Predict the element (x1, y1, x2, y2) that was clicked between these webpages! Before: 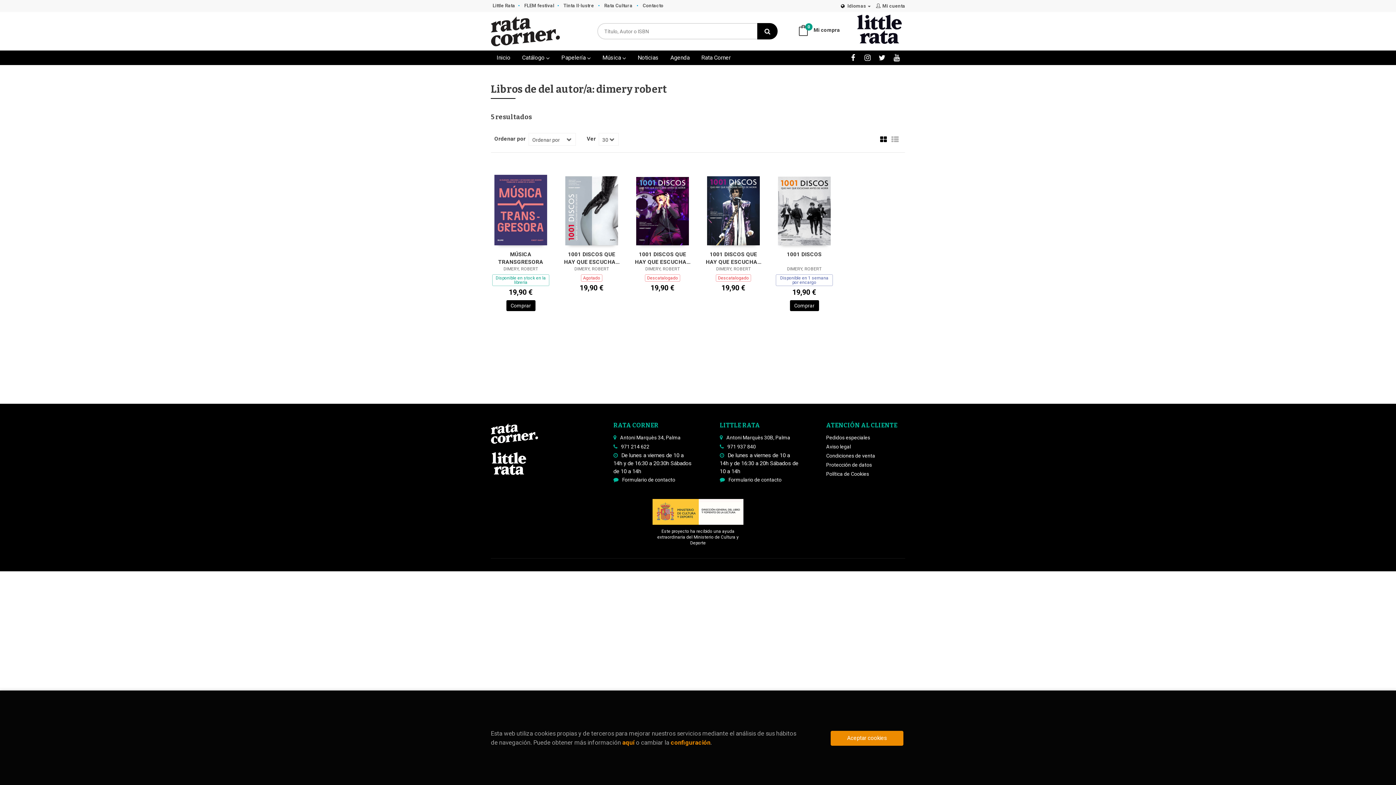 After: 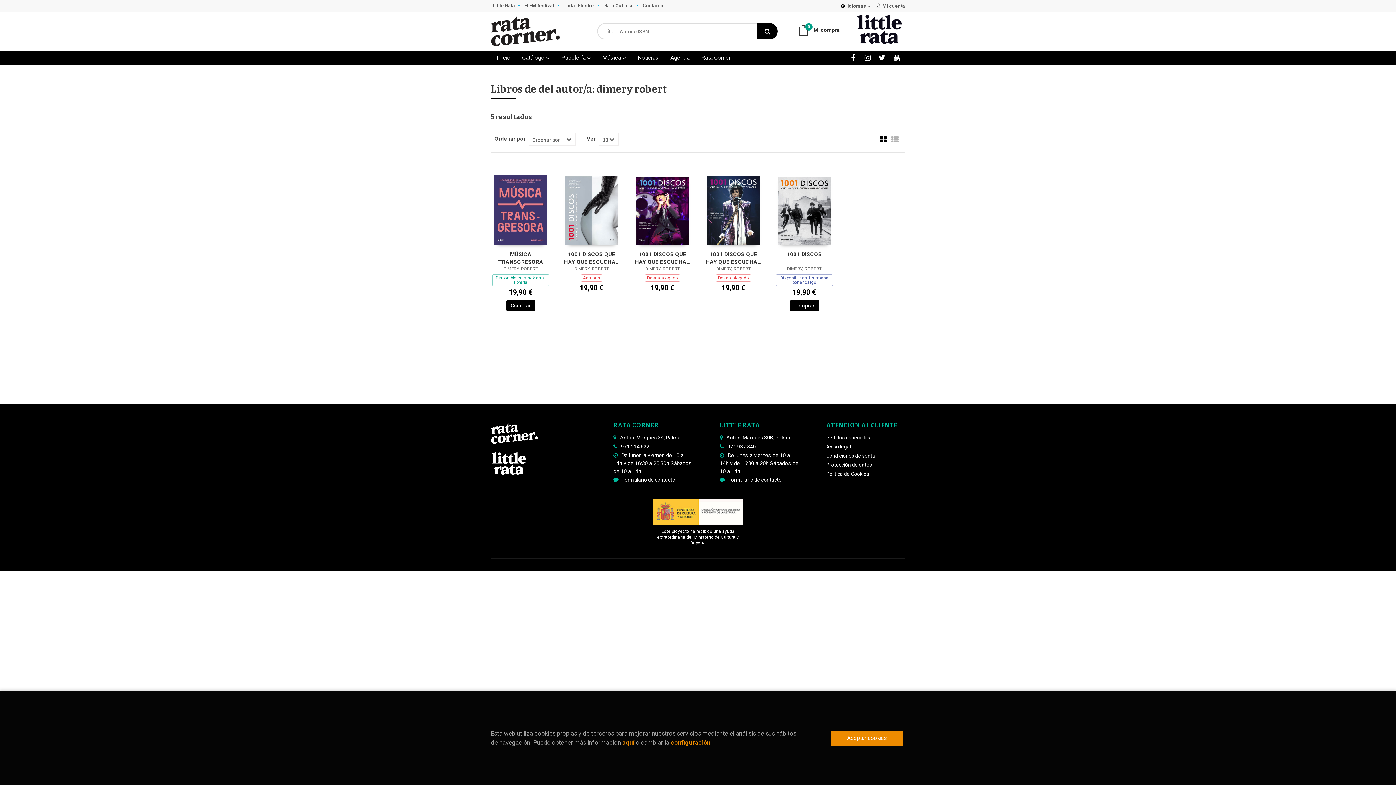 Action: label: Tinta Il·lustre  bbox: (563, 2, 595, 8)